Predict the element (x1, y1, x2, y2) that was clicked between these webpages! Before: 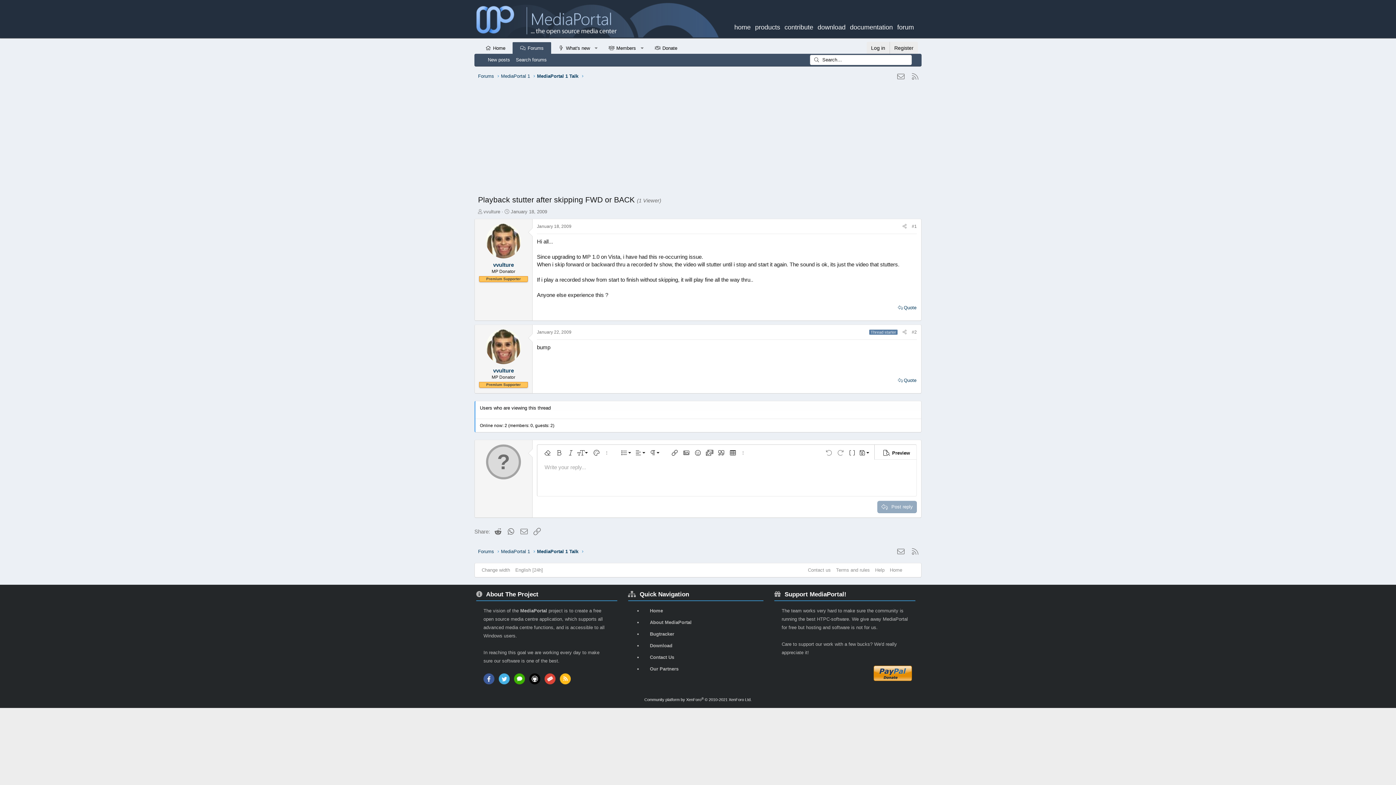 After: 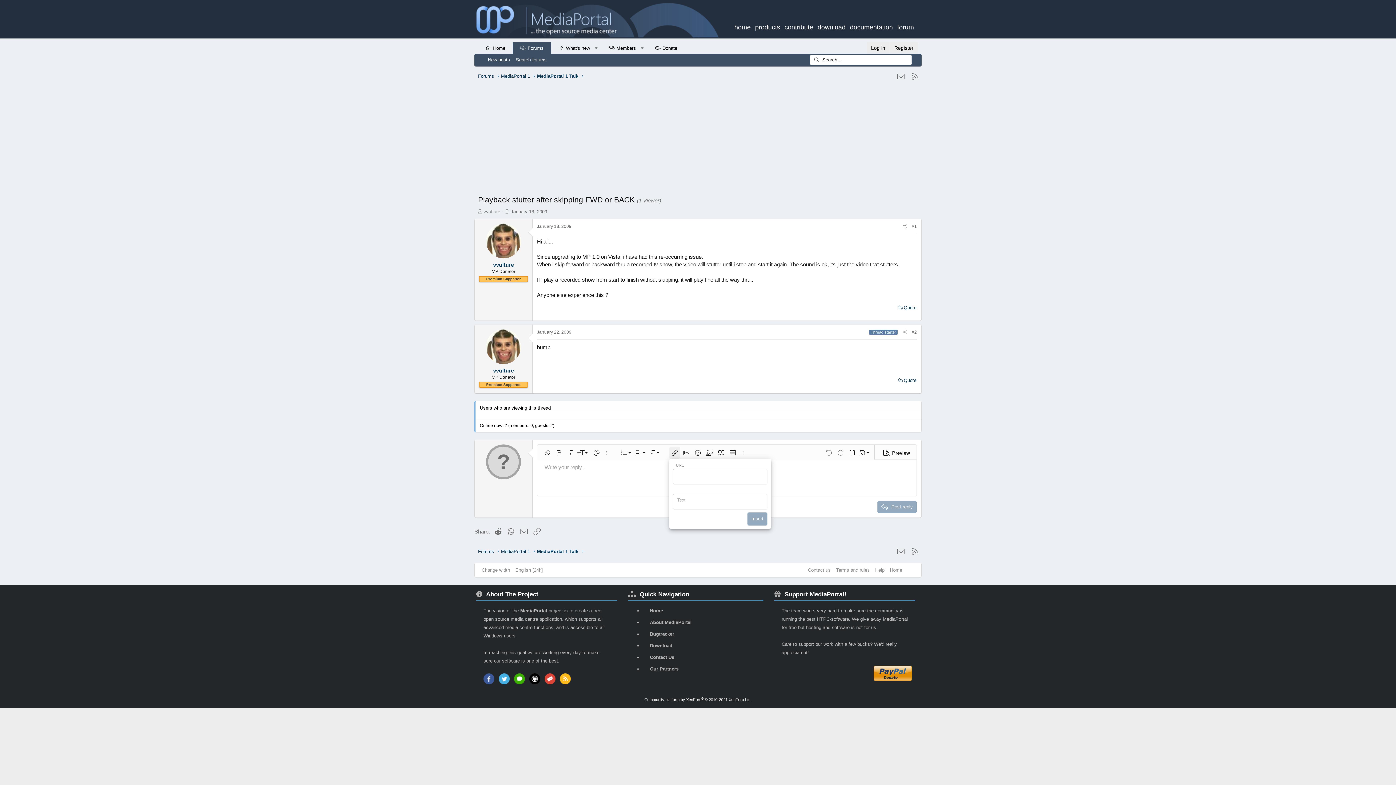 Action: label: Insert link bbox: (669, 447, 680, 458)